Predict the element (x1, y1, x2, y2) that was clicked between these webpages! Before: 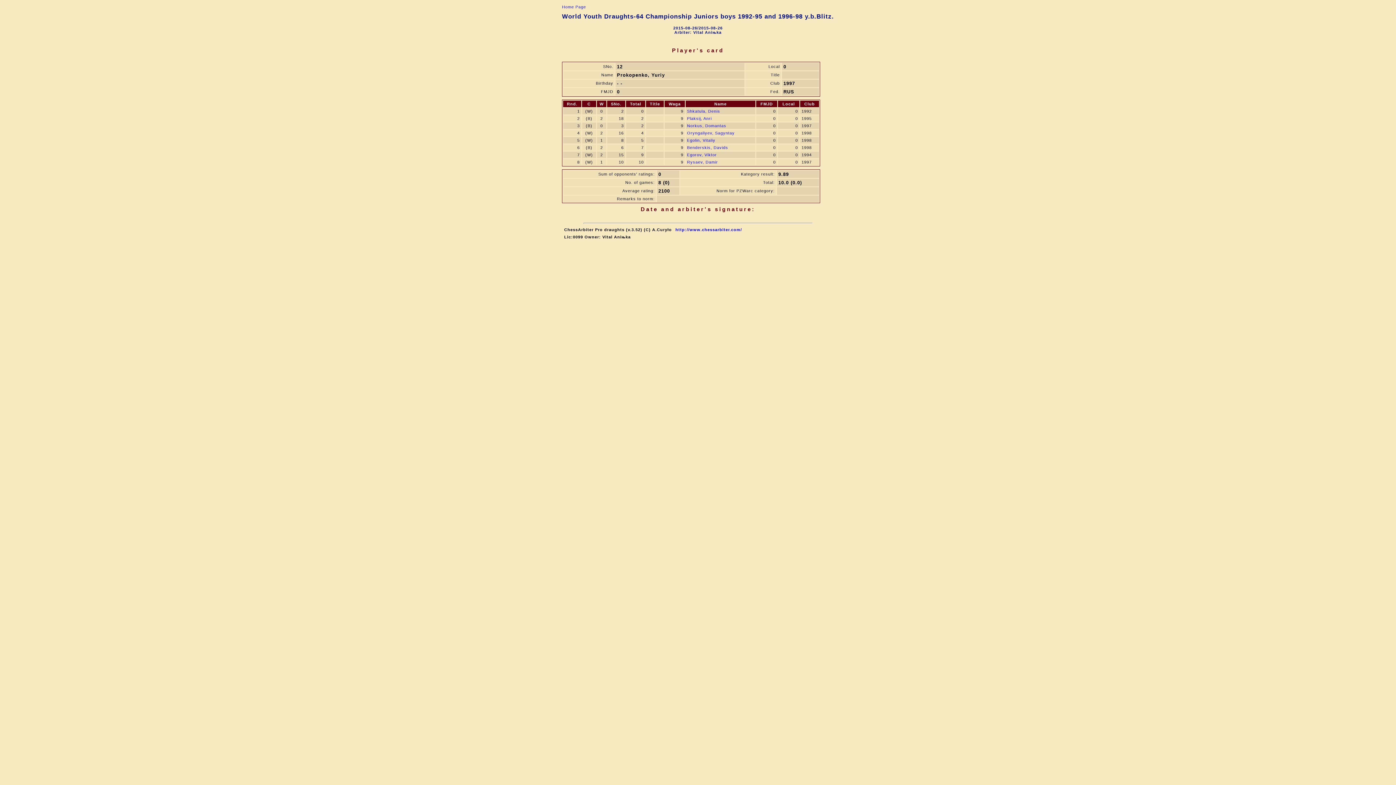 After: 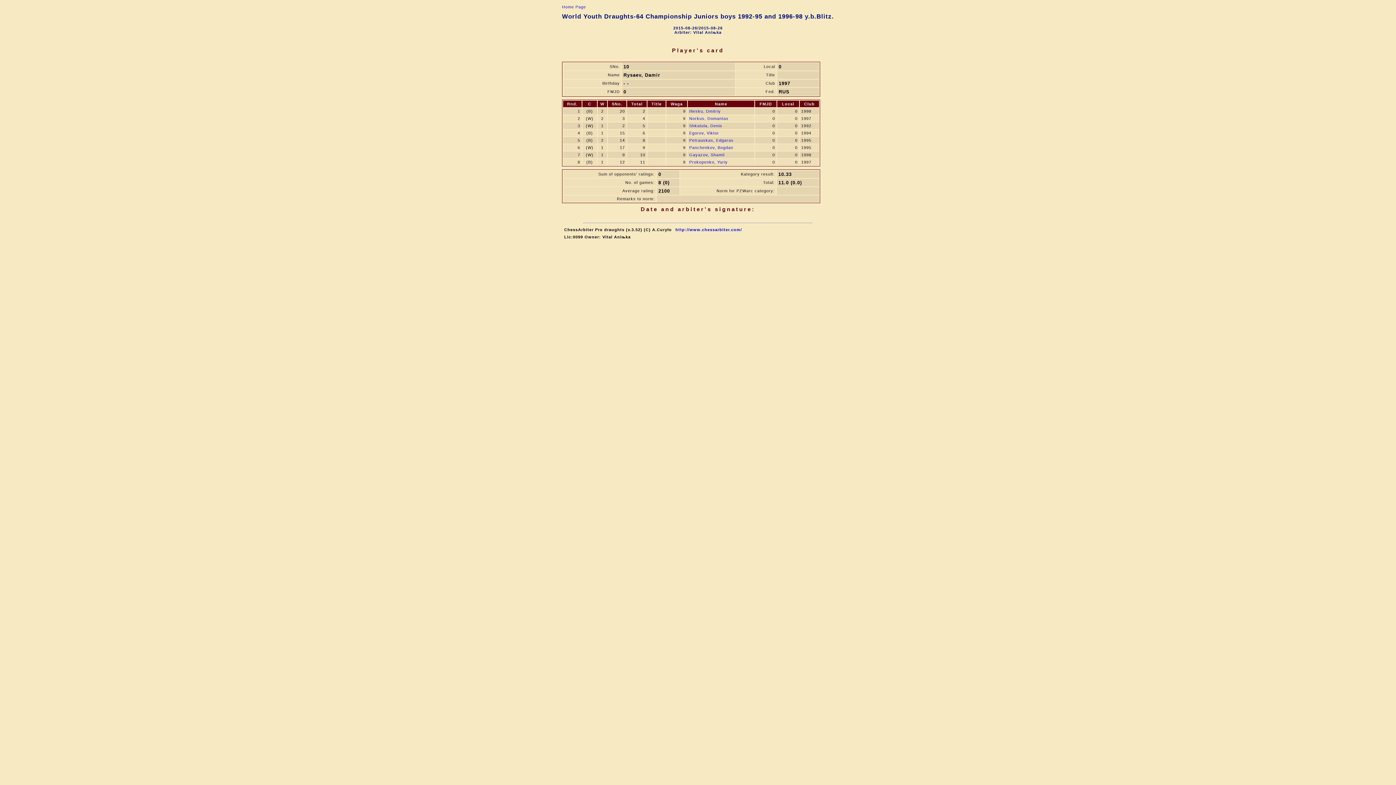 Action: bbox: (687, 160, 718, 164) label: Rysaev, Damir